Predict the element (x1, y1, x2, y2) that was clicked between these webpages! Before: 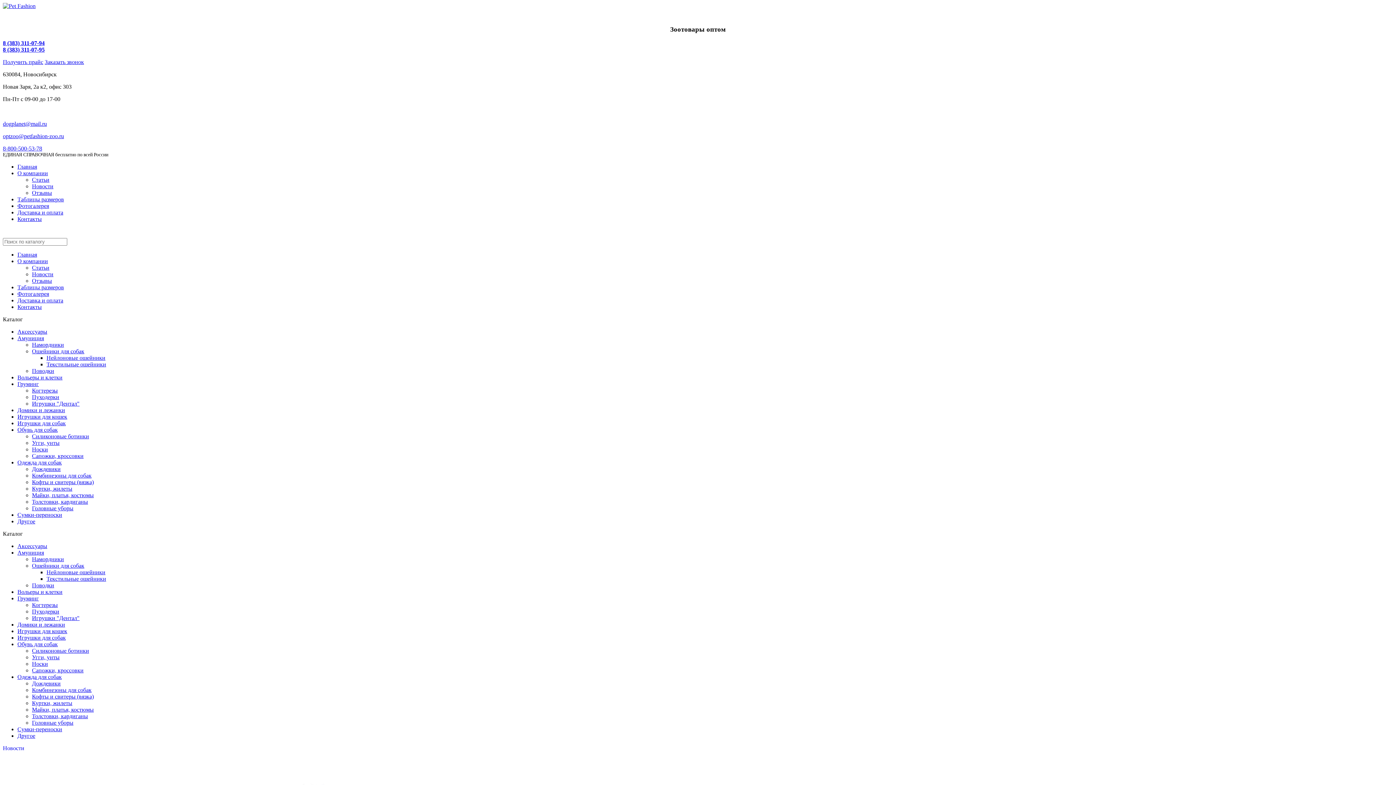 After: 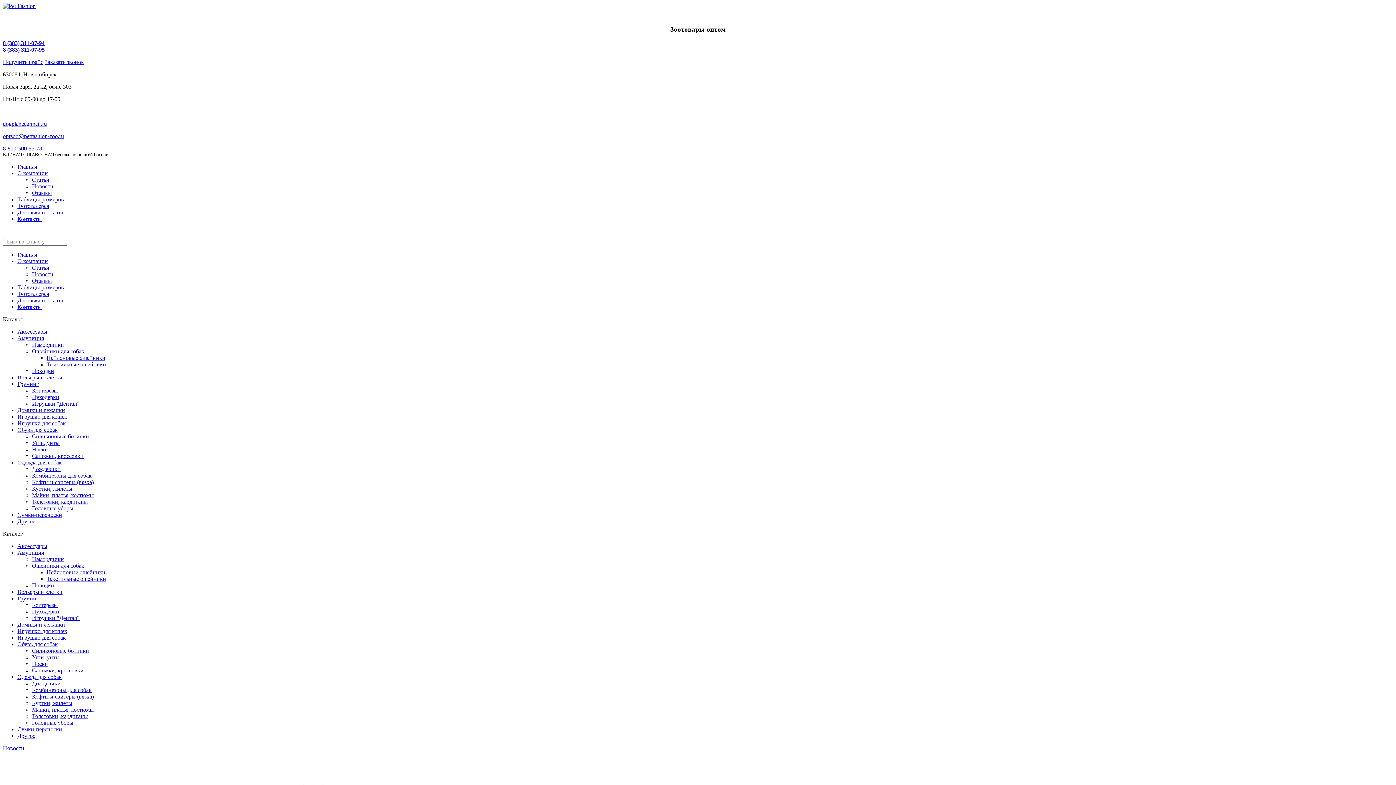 Action: bbox: (32, 472, 91, 479) label: Комбинезоны для собак